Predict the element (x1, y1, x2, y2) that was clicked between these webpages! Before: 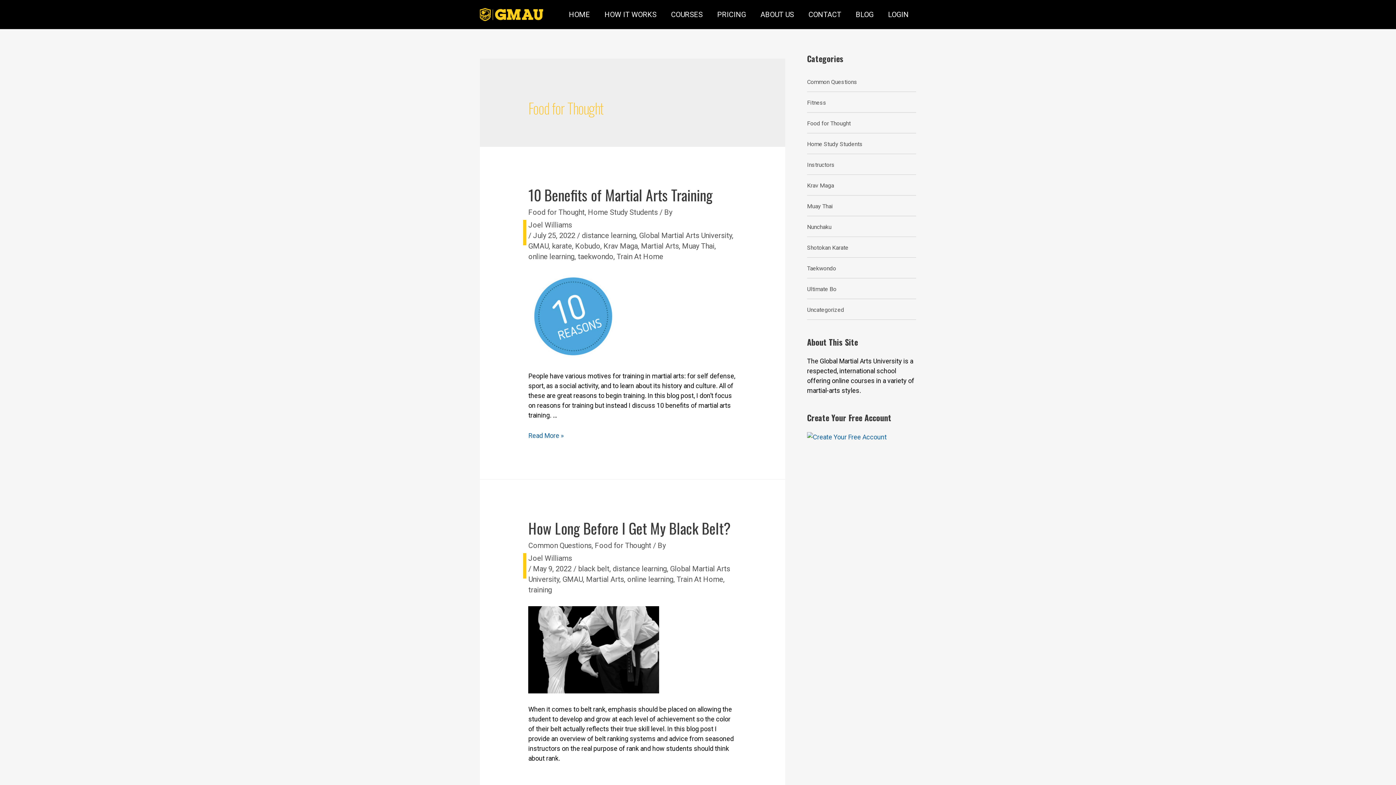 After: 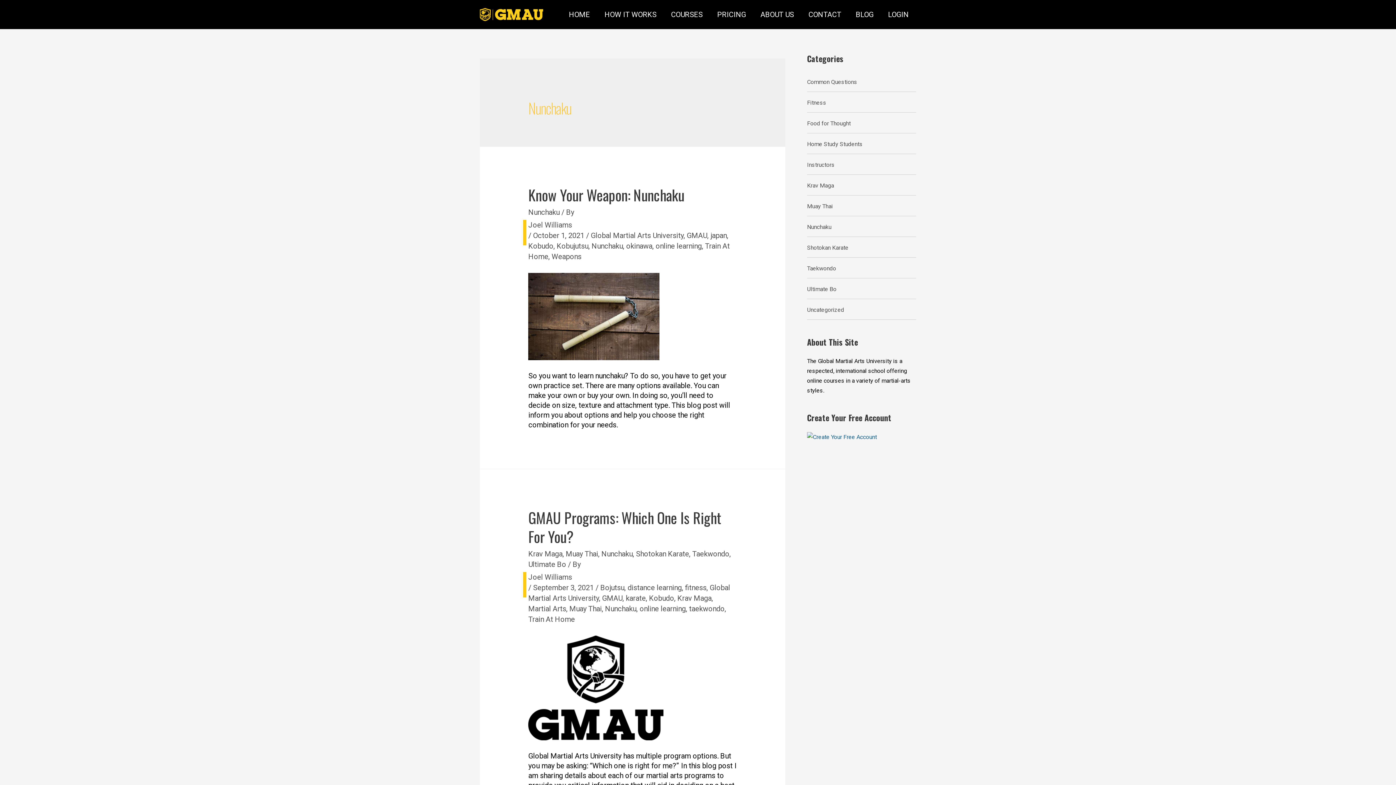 Action: label: Nunchaku bbox: (807, 223, 831, 230)